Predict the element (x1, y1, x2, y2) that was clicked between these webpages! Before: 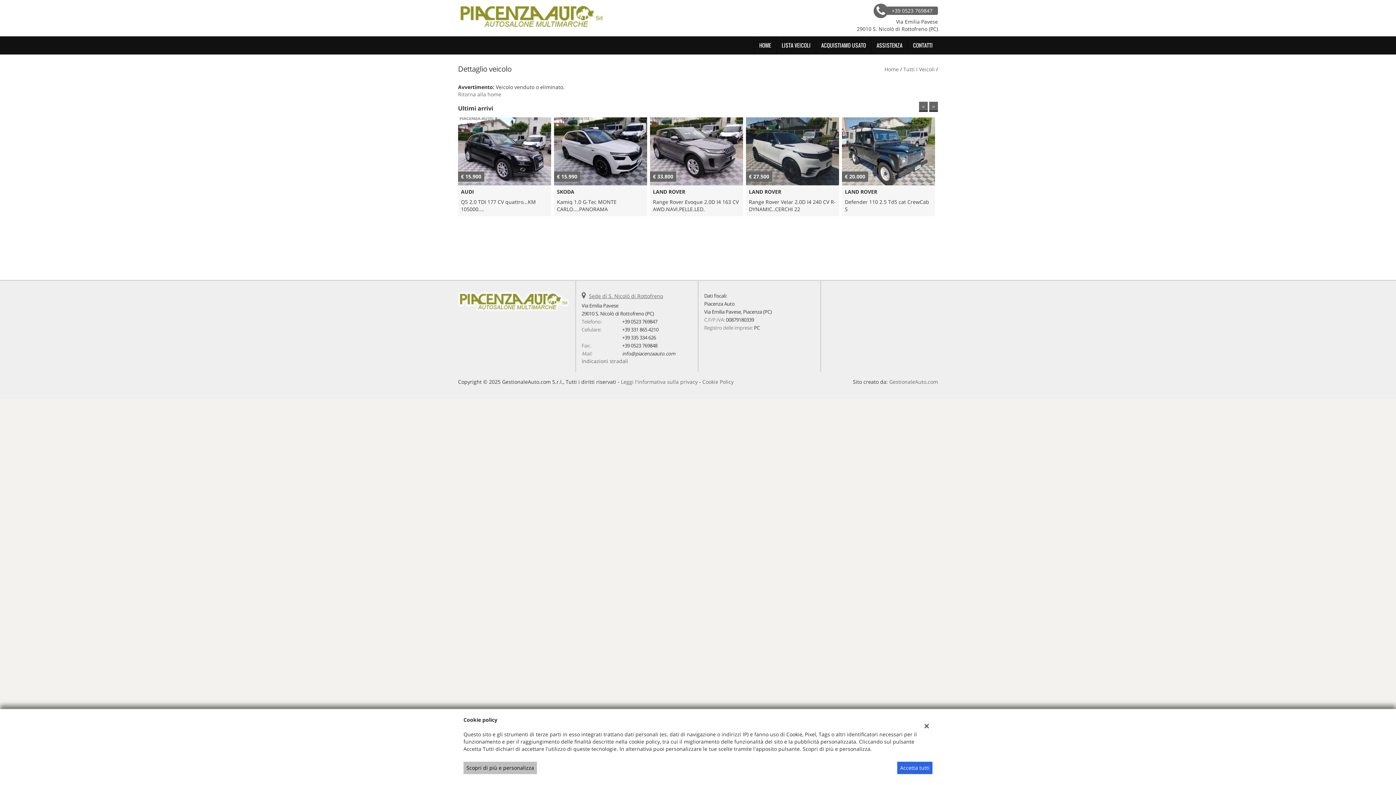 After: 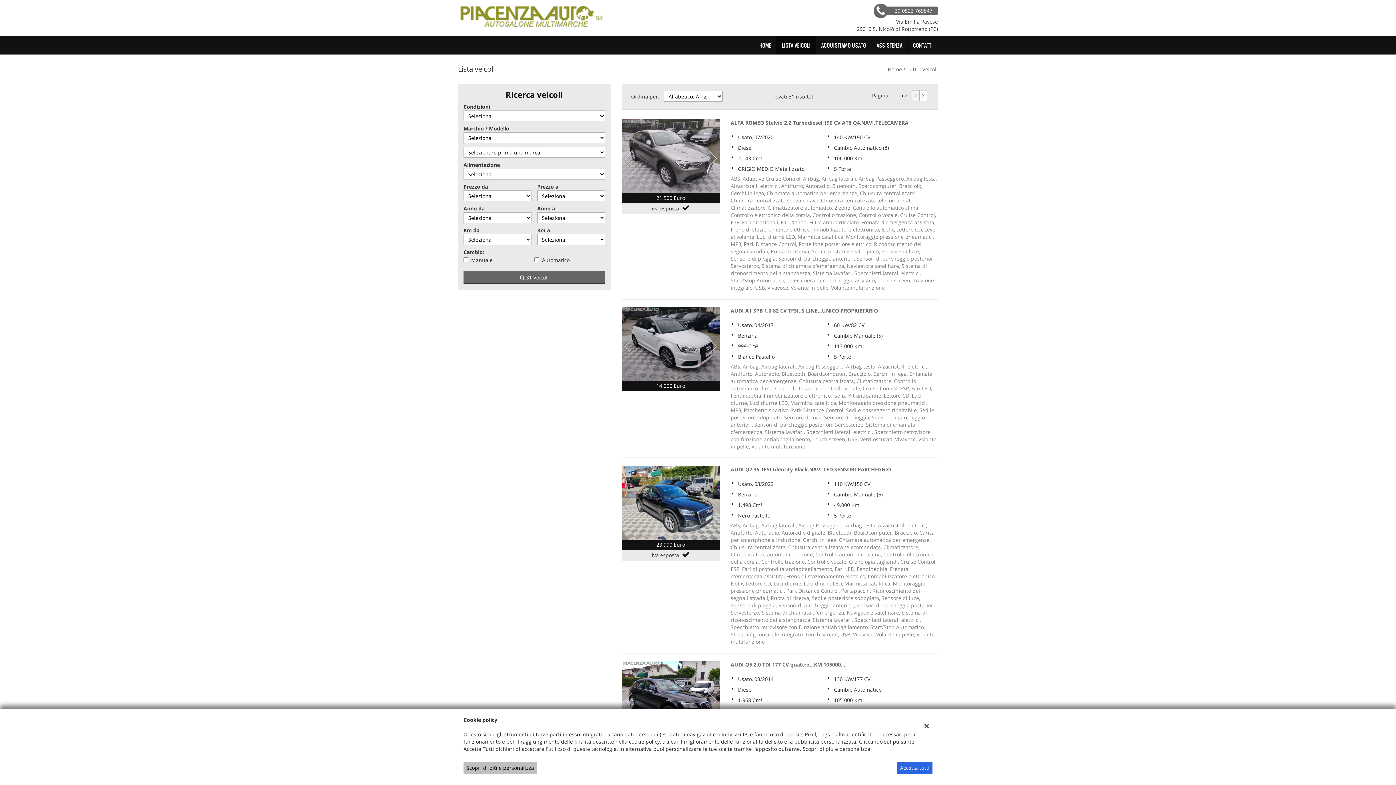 Action: bbox: (776, 36, 815, 54) label: LISTA VEICOLI